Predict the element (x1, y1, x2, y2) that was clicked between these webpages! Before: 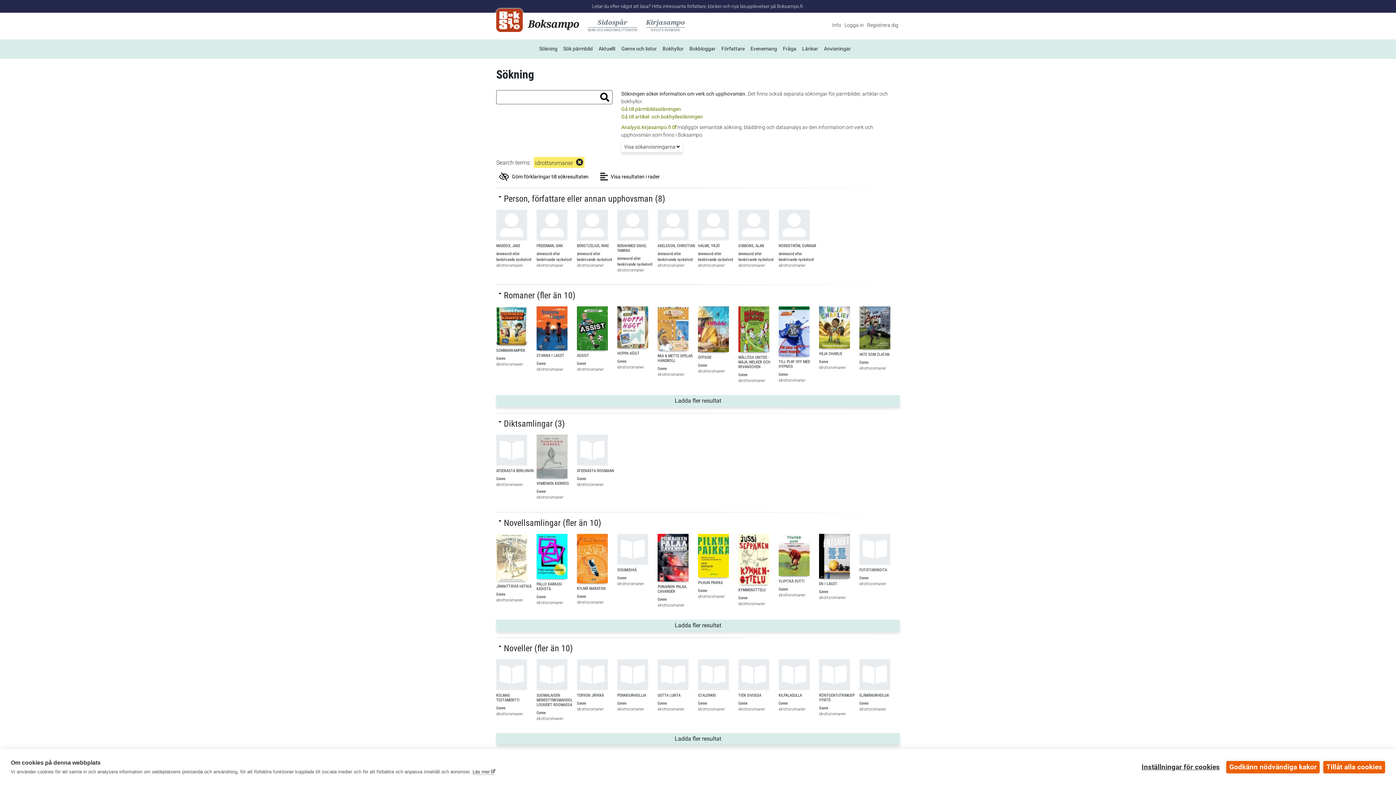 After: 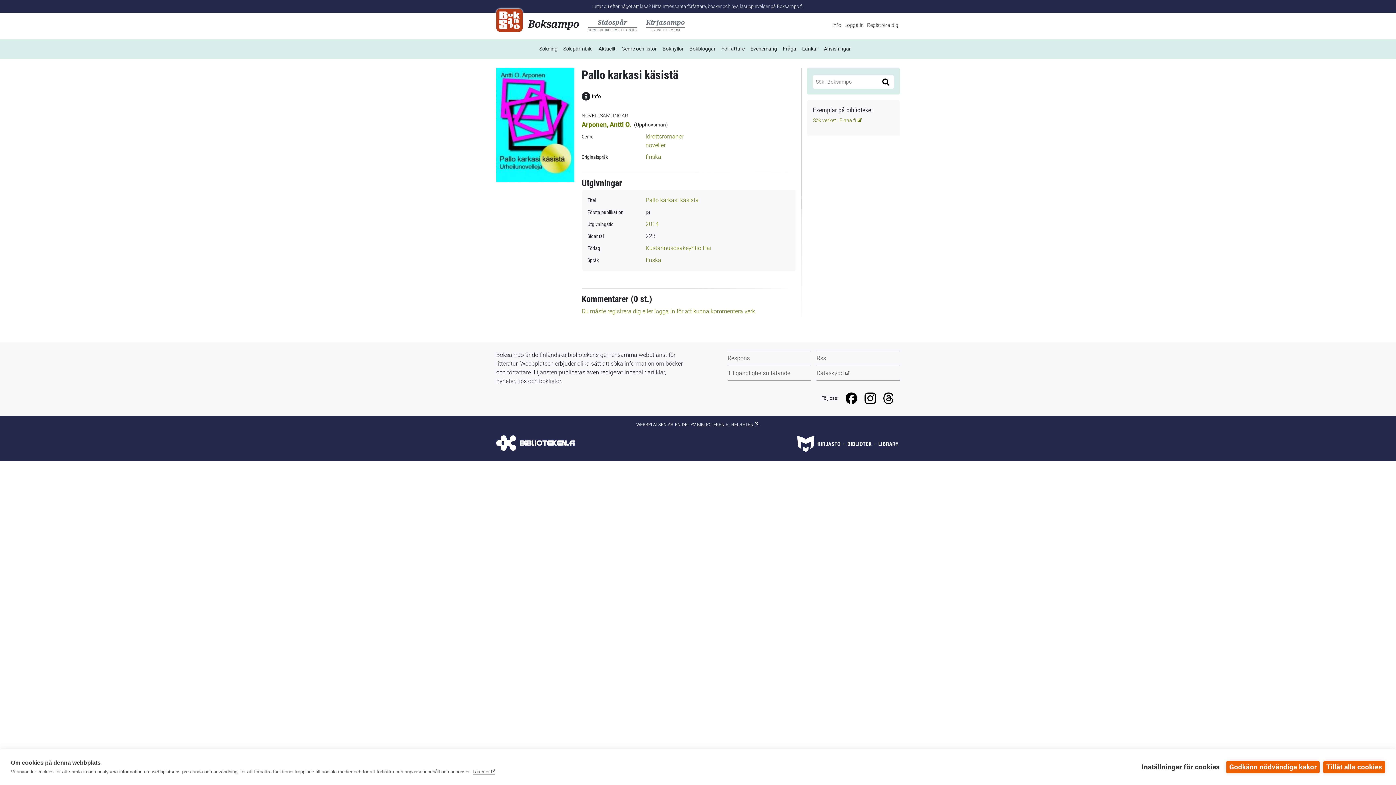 Action: bbox: (536, 555, 567, 560)